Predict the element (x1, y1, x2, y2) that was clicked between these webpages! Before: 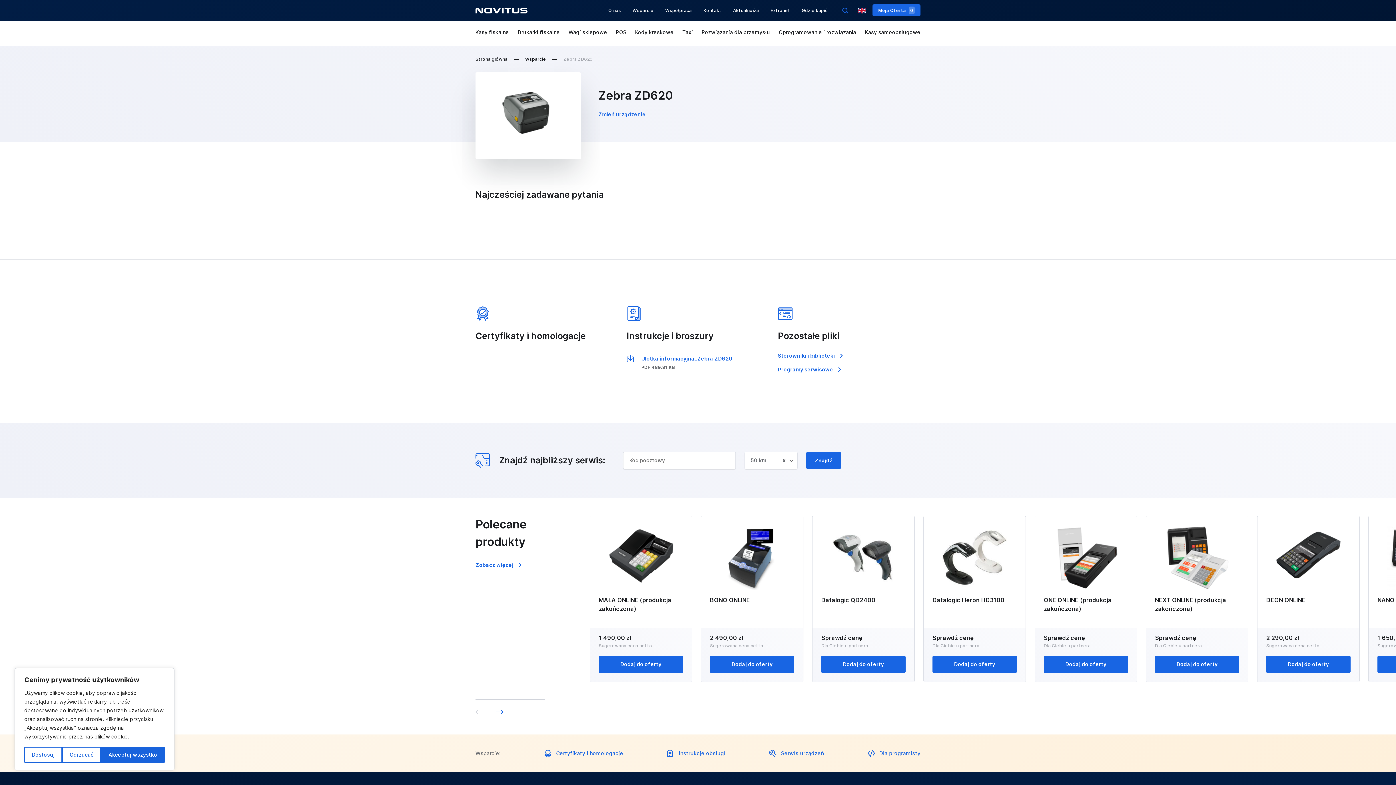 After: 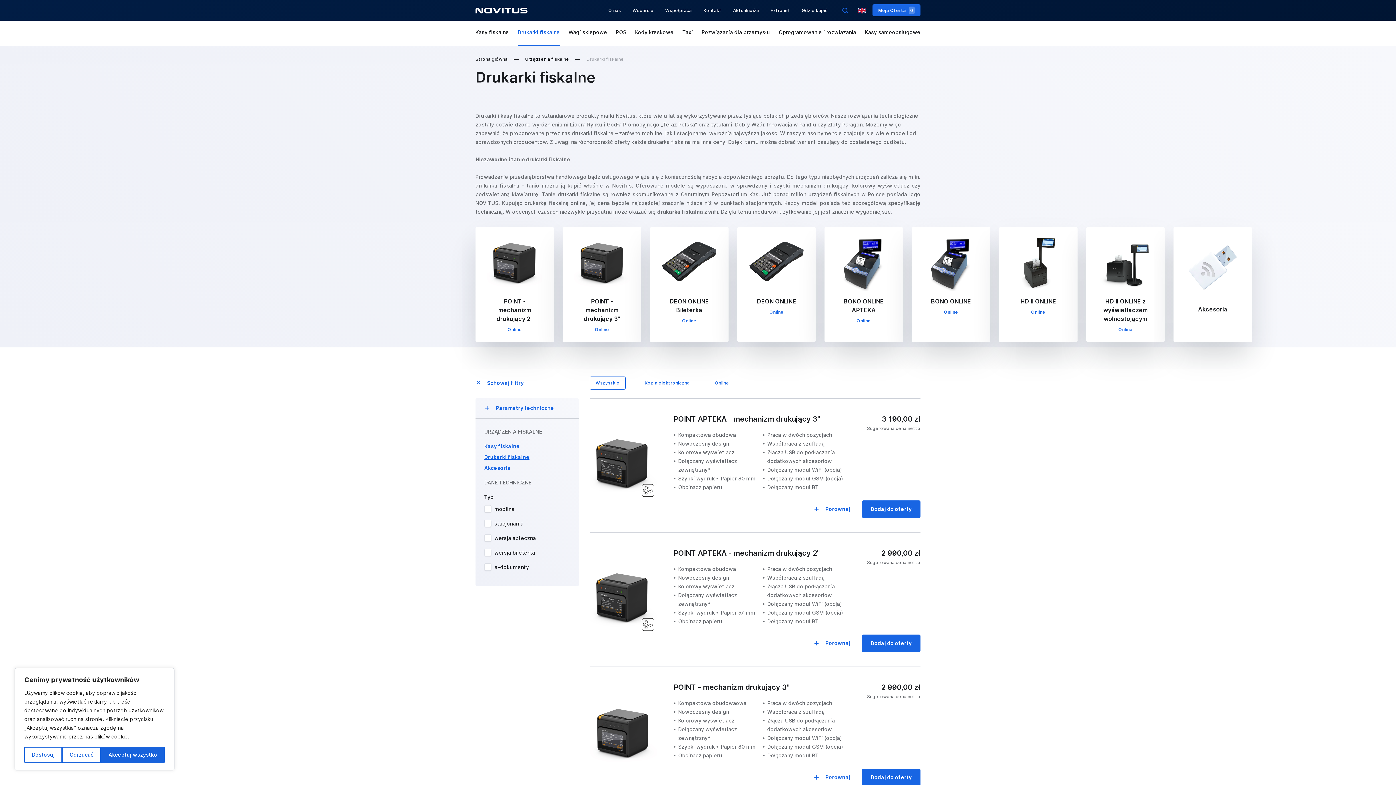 Action: bbox: (517, 20, 560, 45) label: Drukarki fiskalne